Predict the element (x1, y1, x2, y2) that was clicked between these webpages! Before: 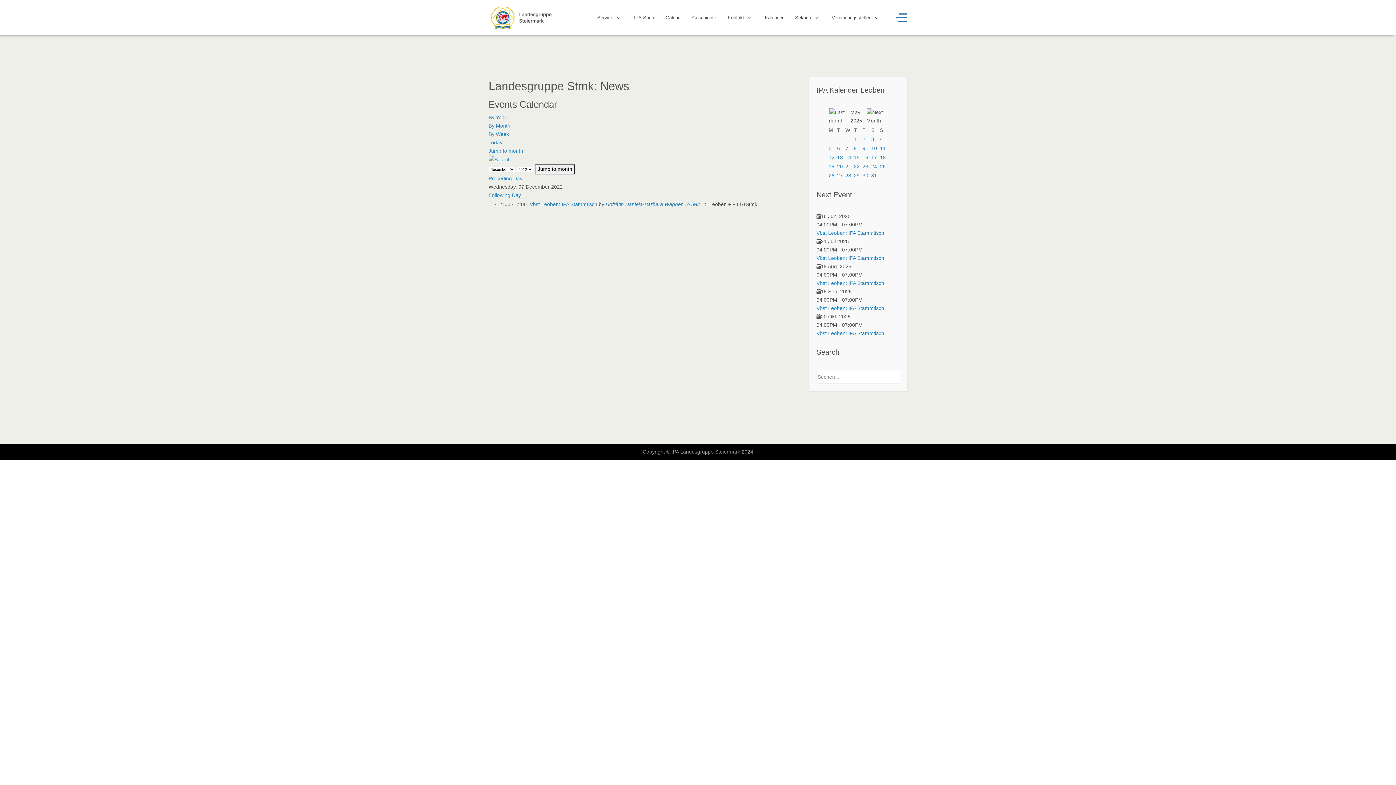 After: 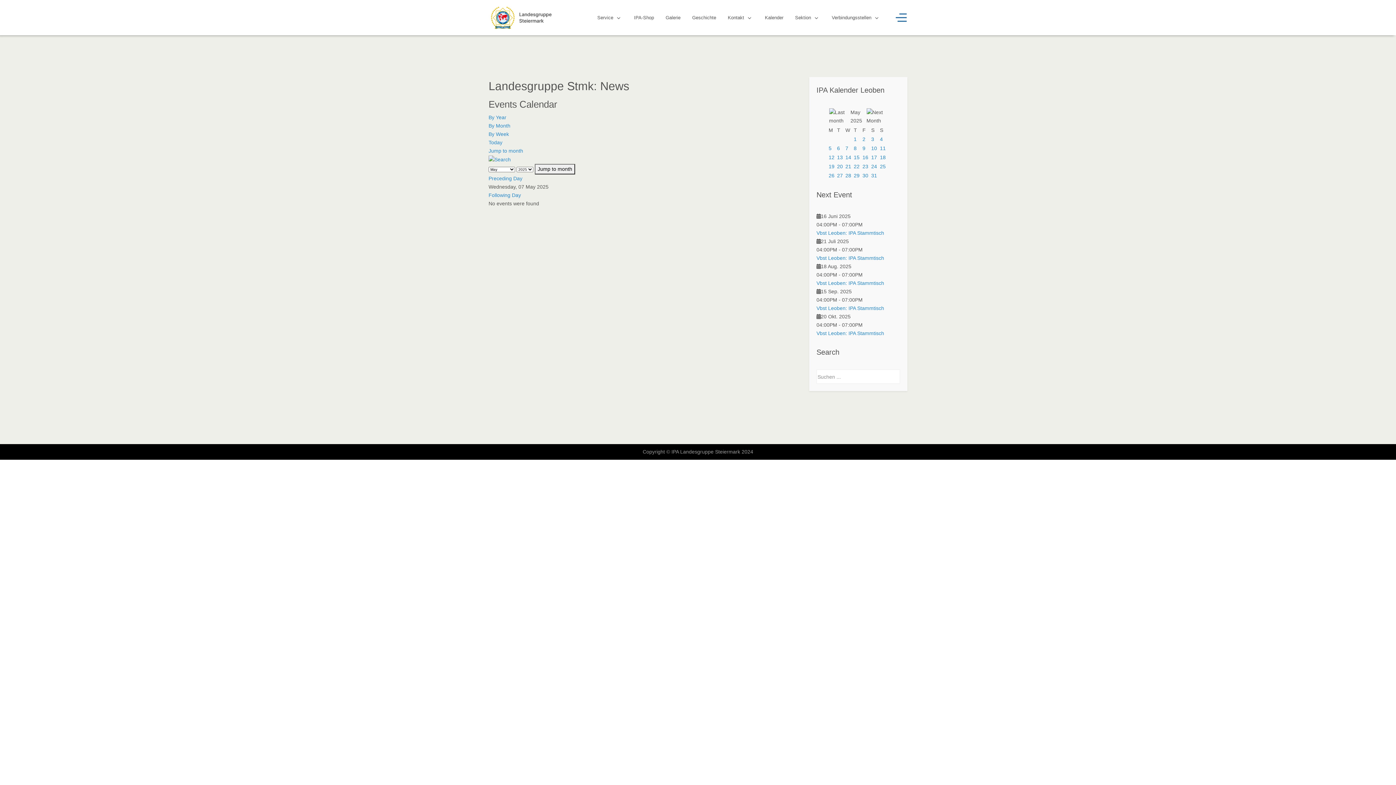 Action: label: 7 bbox: (845, 145, 848, 151)